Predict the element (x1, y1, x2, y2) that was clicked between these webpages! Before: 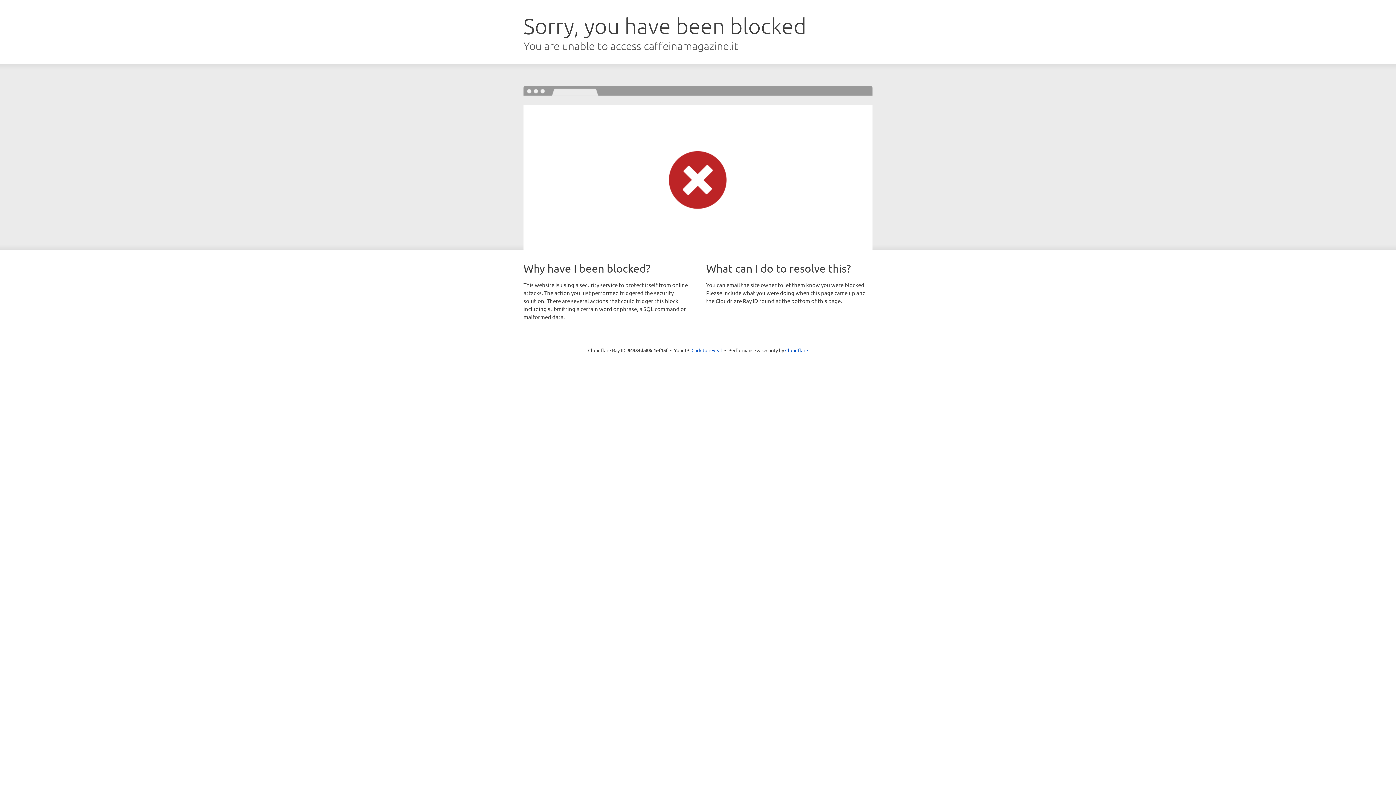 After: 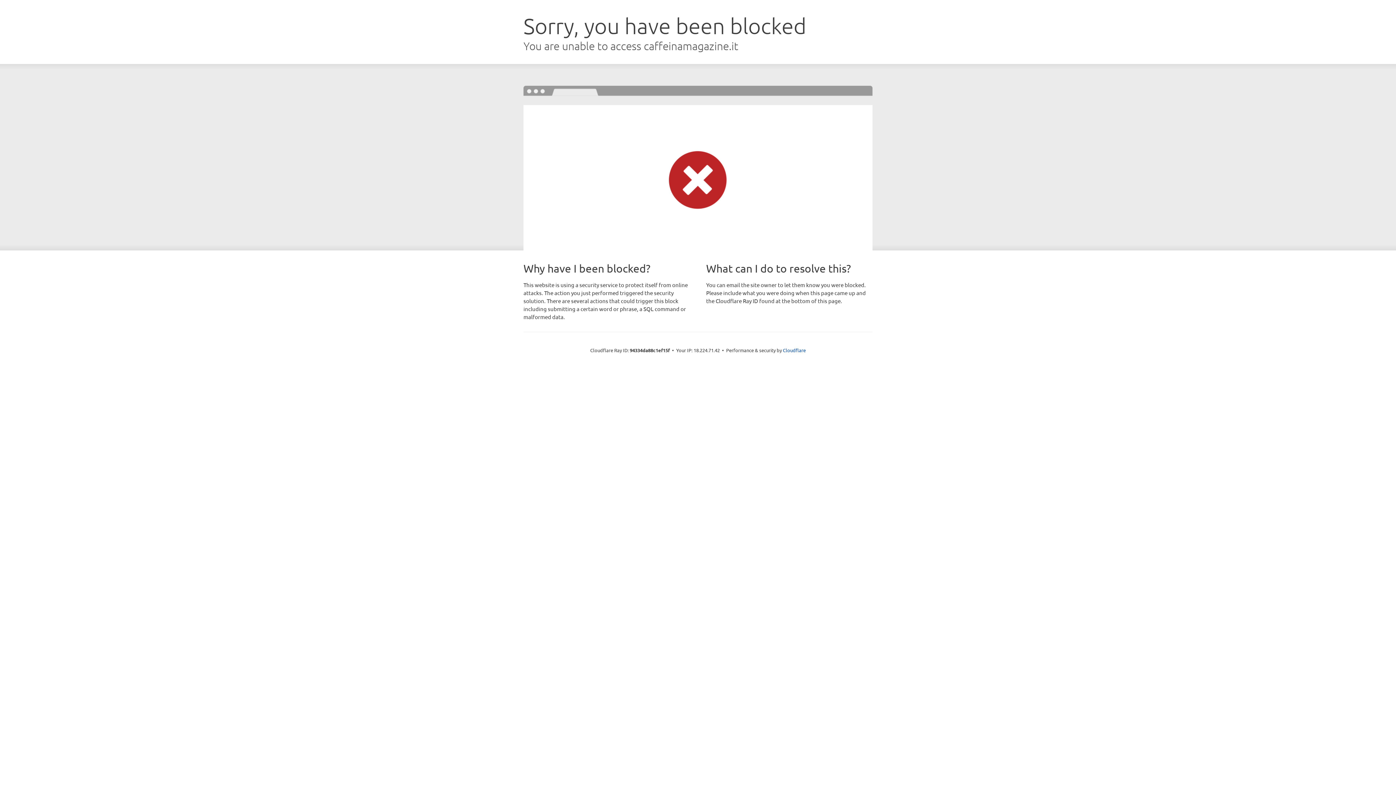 Action: label: Click to reveal bbox: (691, 346, 722, 353)